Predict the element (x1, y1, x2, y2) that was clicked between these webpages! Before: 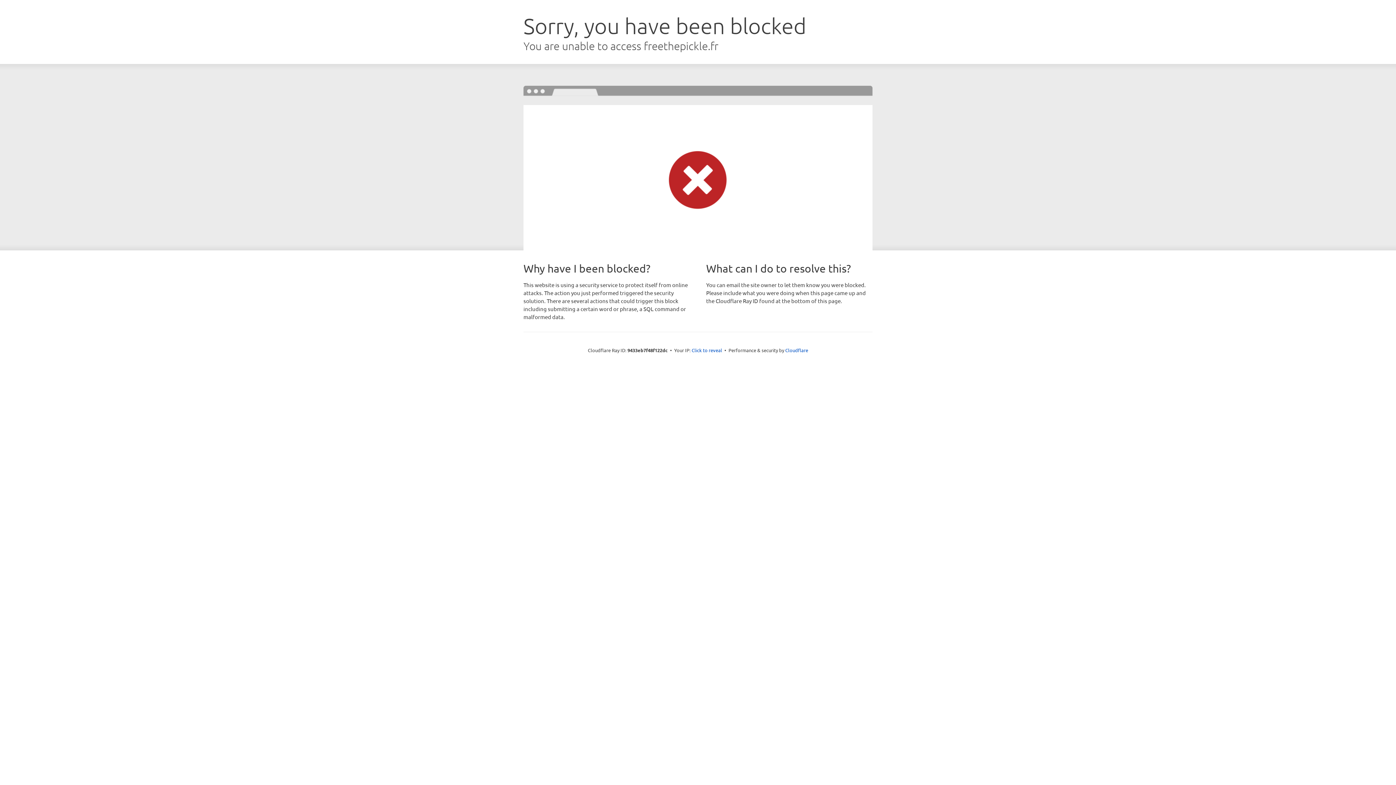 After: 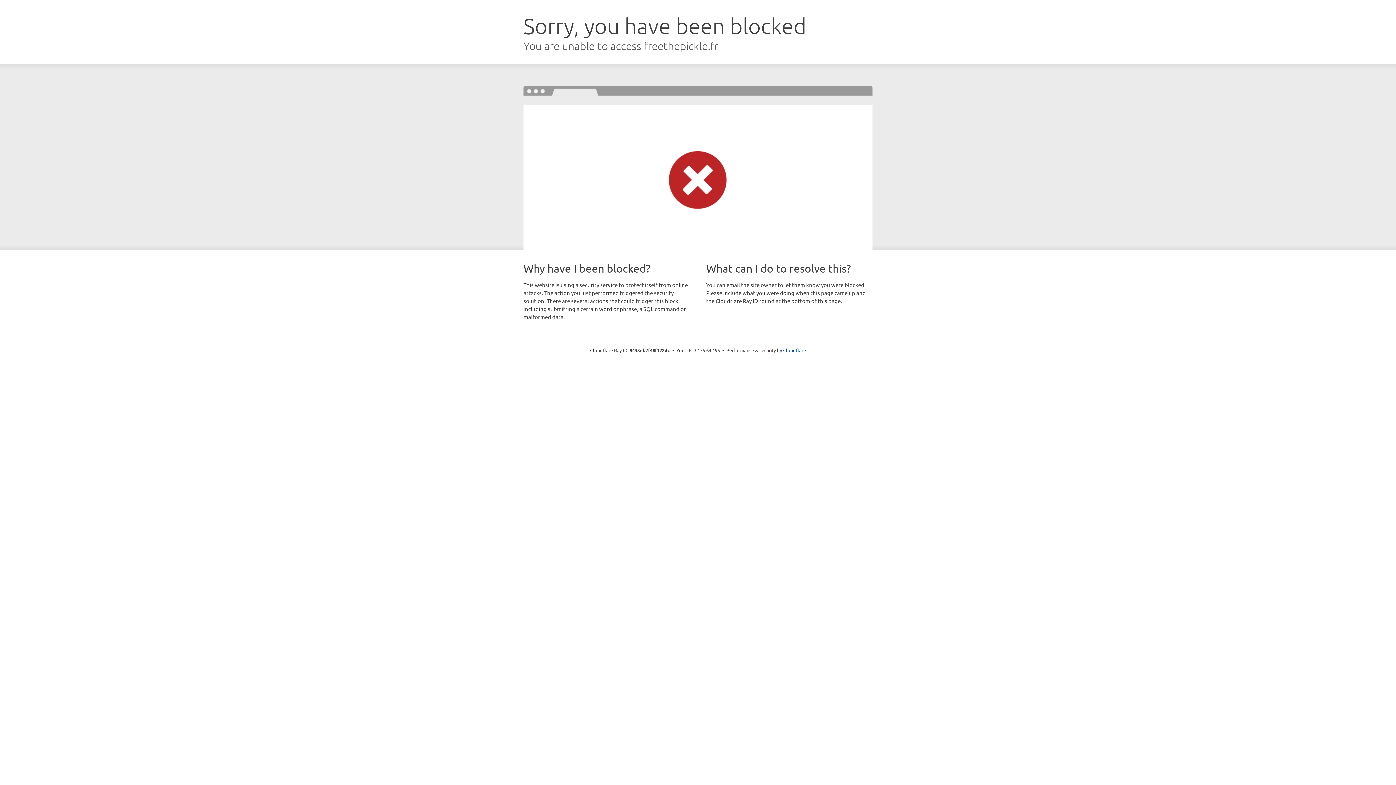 Action: bbox: (691, 346, 722, 353) label: Click to reveal